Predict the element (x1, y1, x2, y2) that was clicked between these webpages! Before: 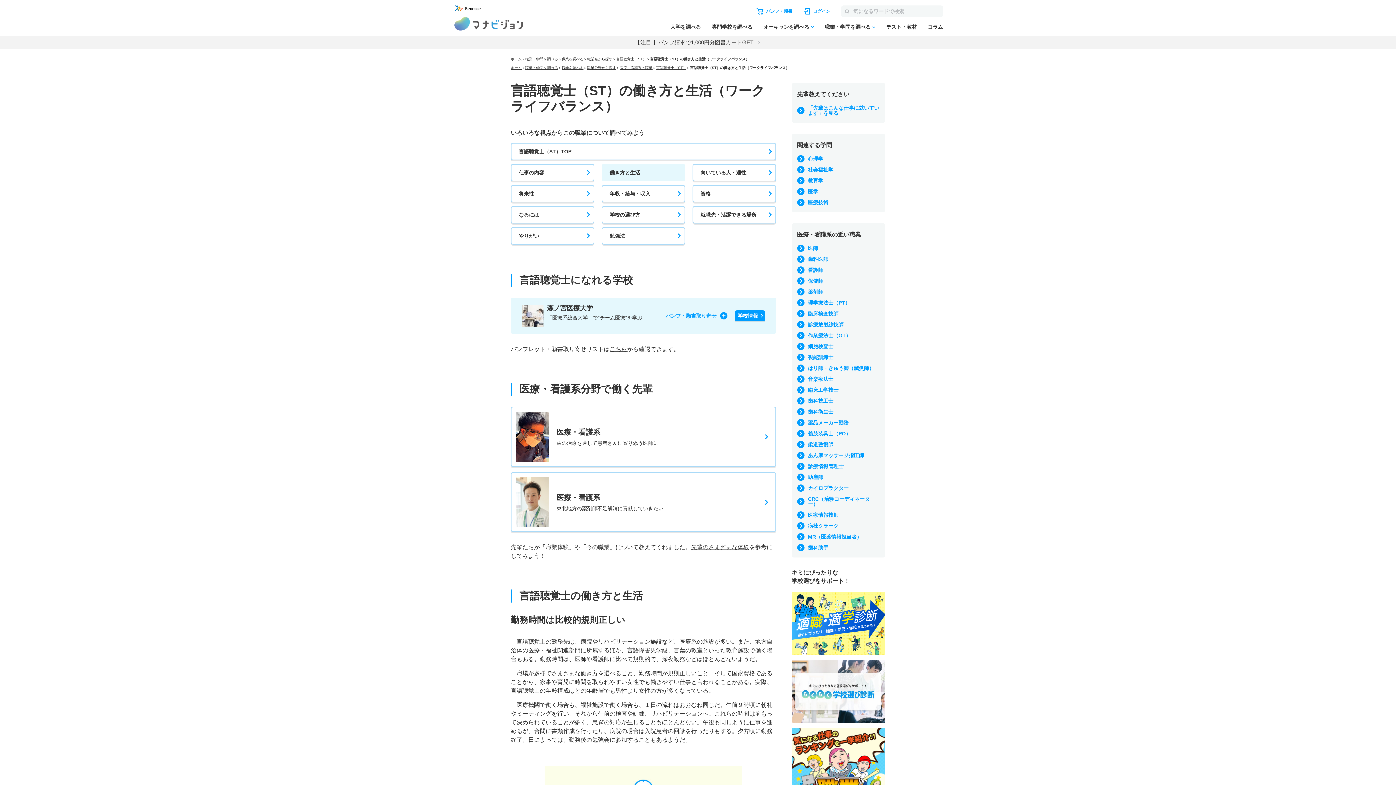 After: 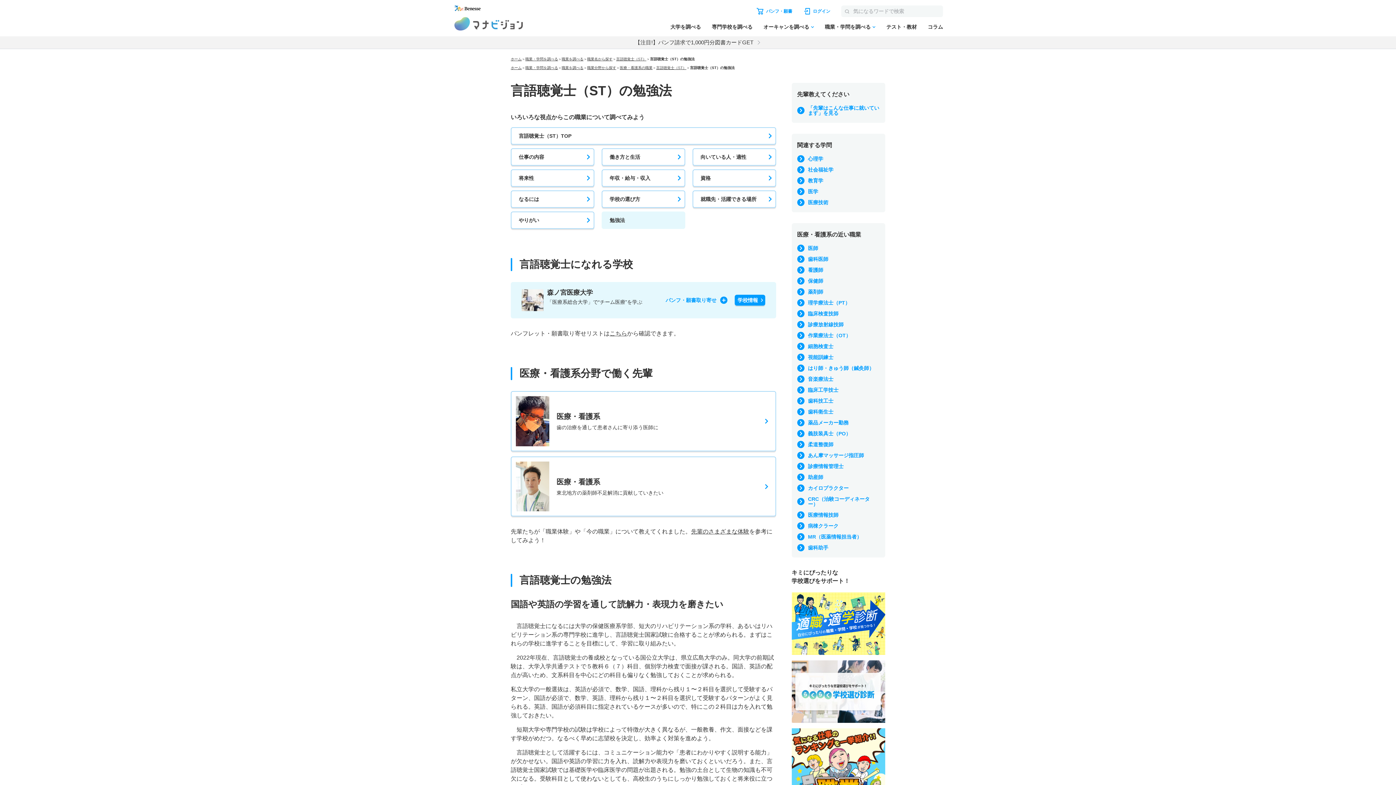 Action: label: 勉強法 bbox: (601, 227, 685, 244)